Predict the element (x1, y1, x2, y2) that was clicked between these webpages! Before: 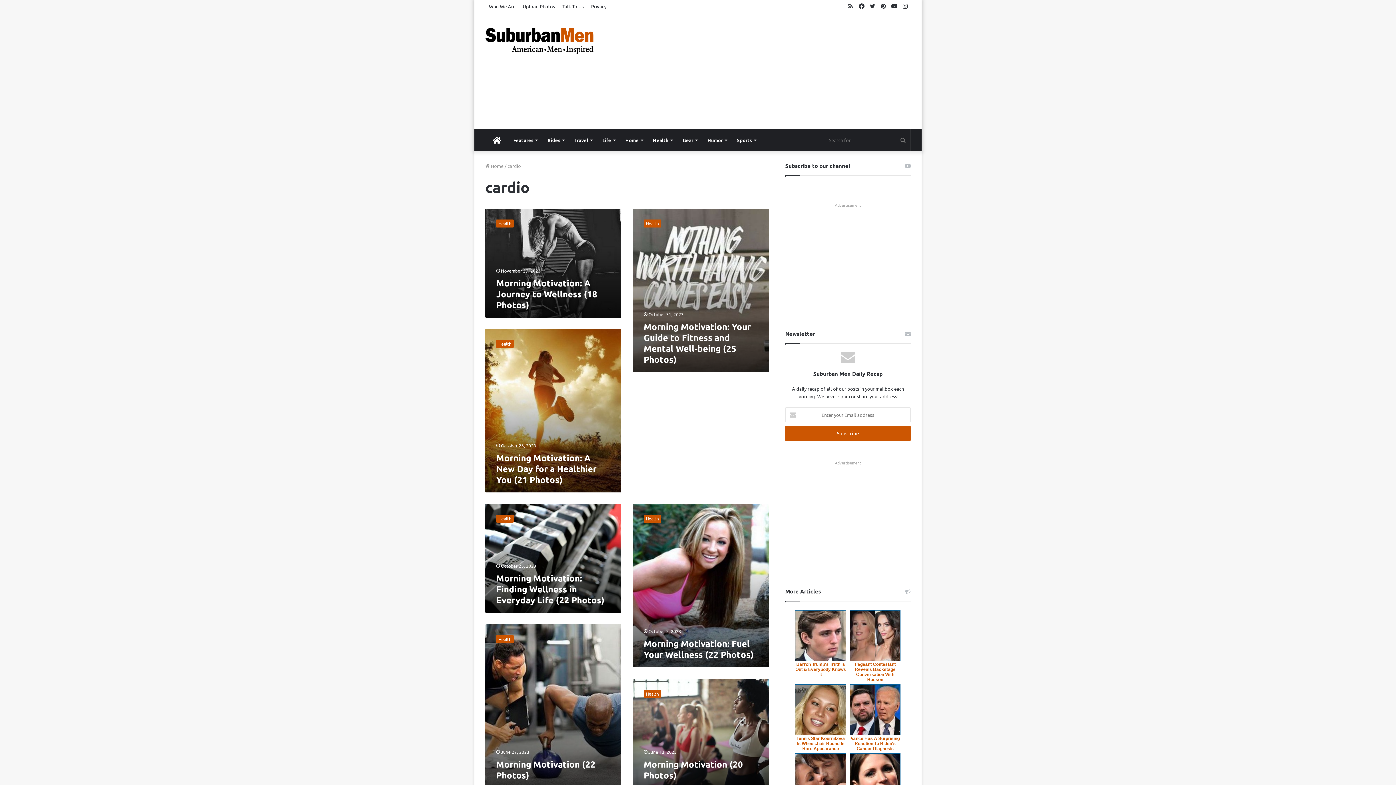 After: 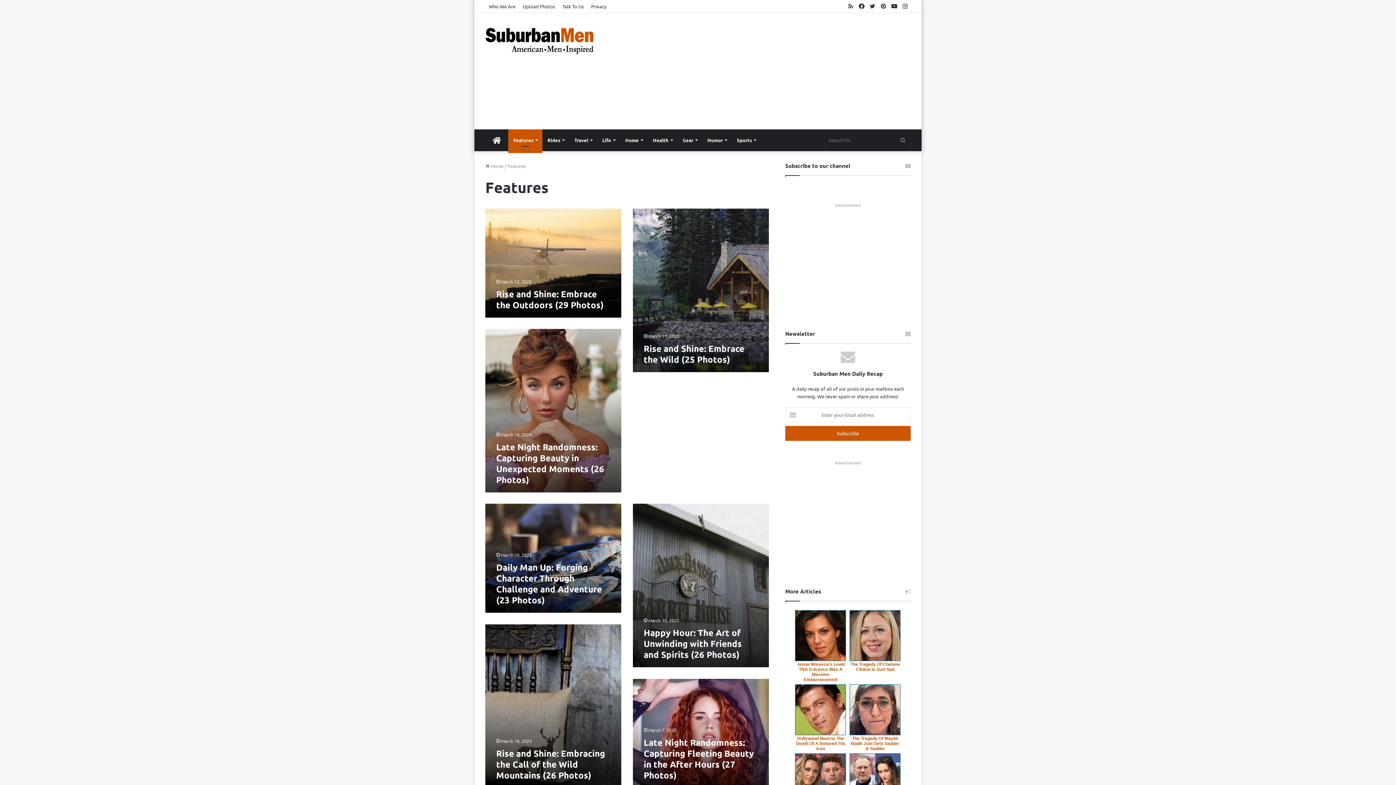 Action: bbox: (508, 129, 542, 151) label: Features